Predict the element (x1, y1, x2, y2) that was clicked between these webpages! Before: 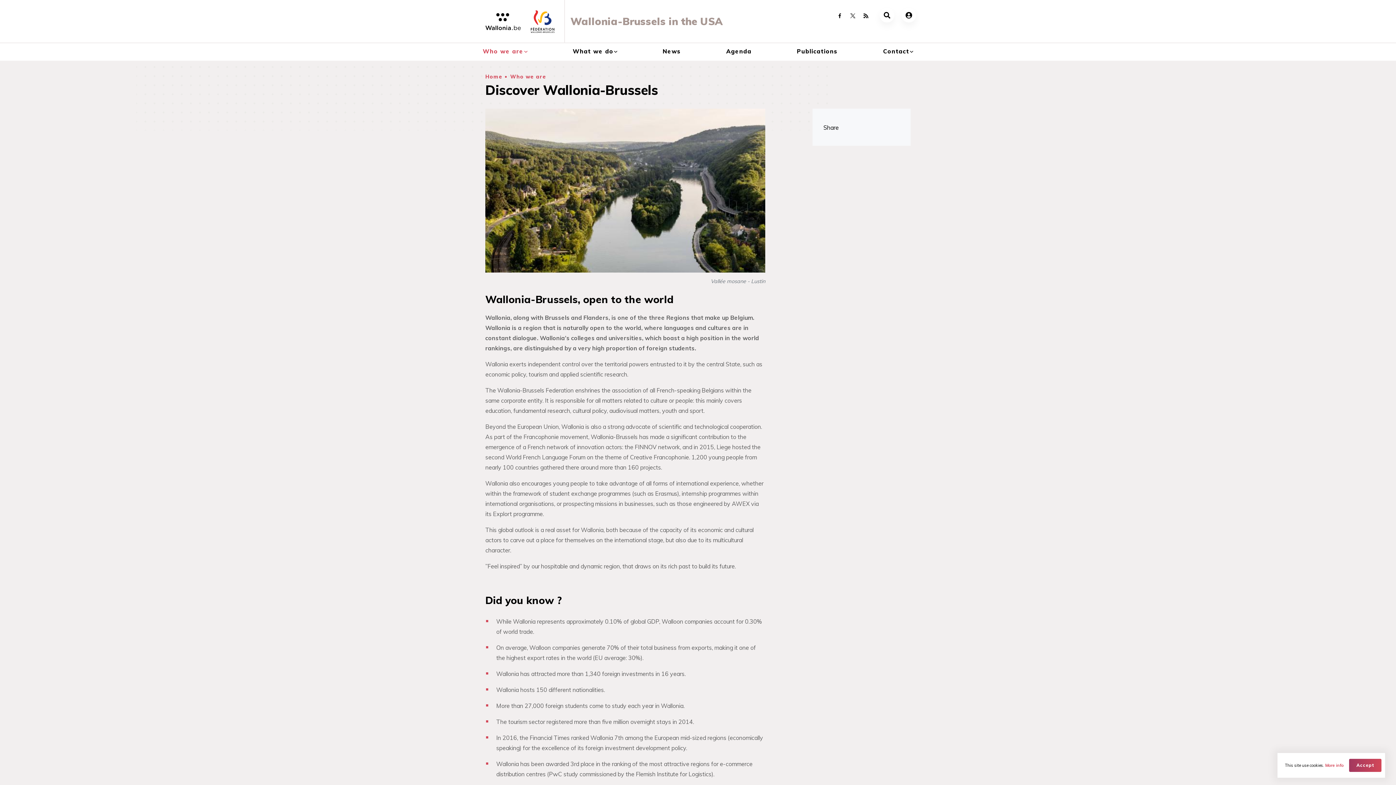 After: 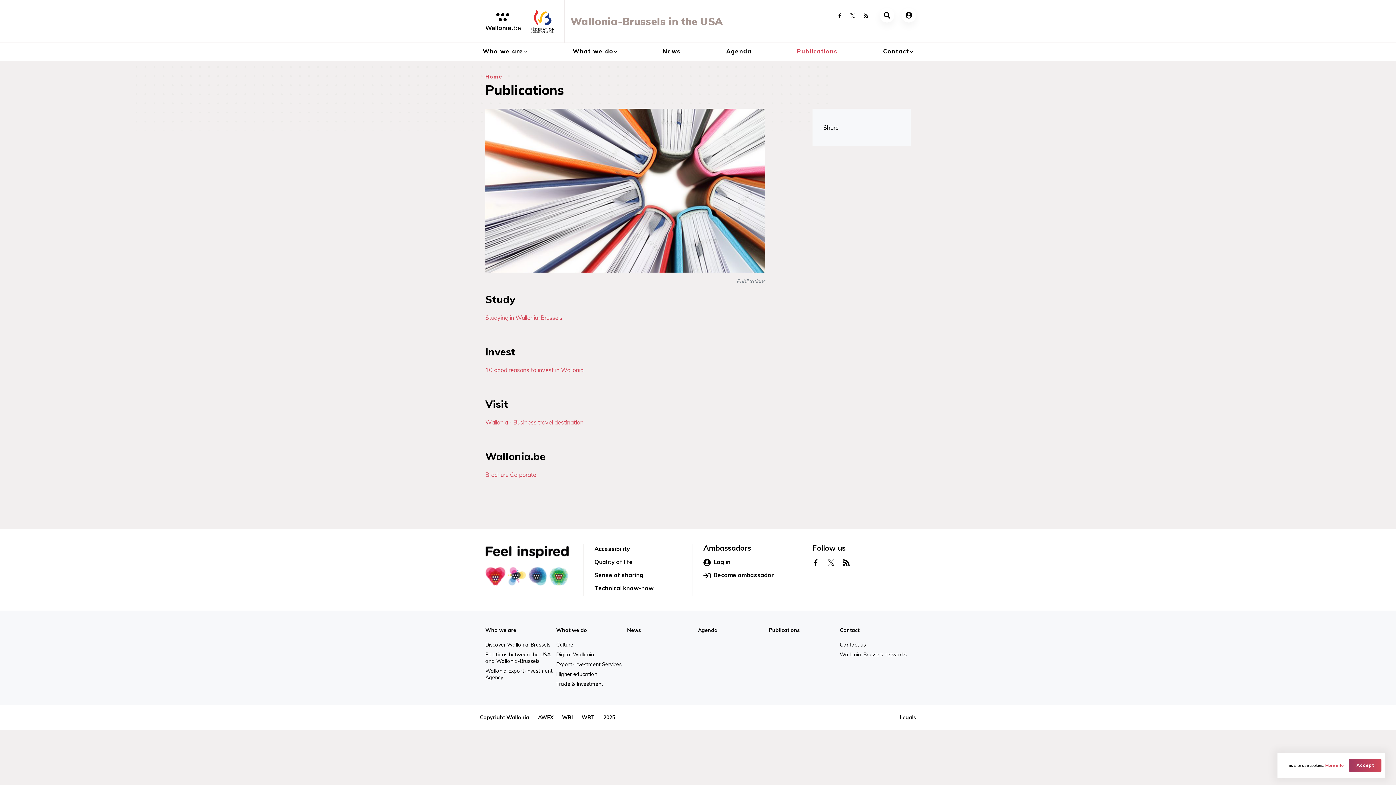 Action: label: Publications bbox: (794, 46, 840, 56)